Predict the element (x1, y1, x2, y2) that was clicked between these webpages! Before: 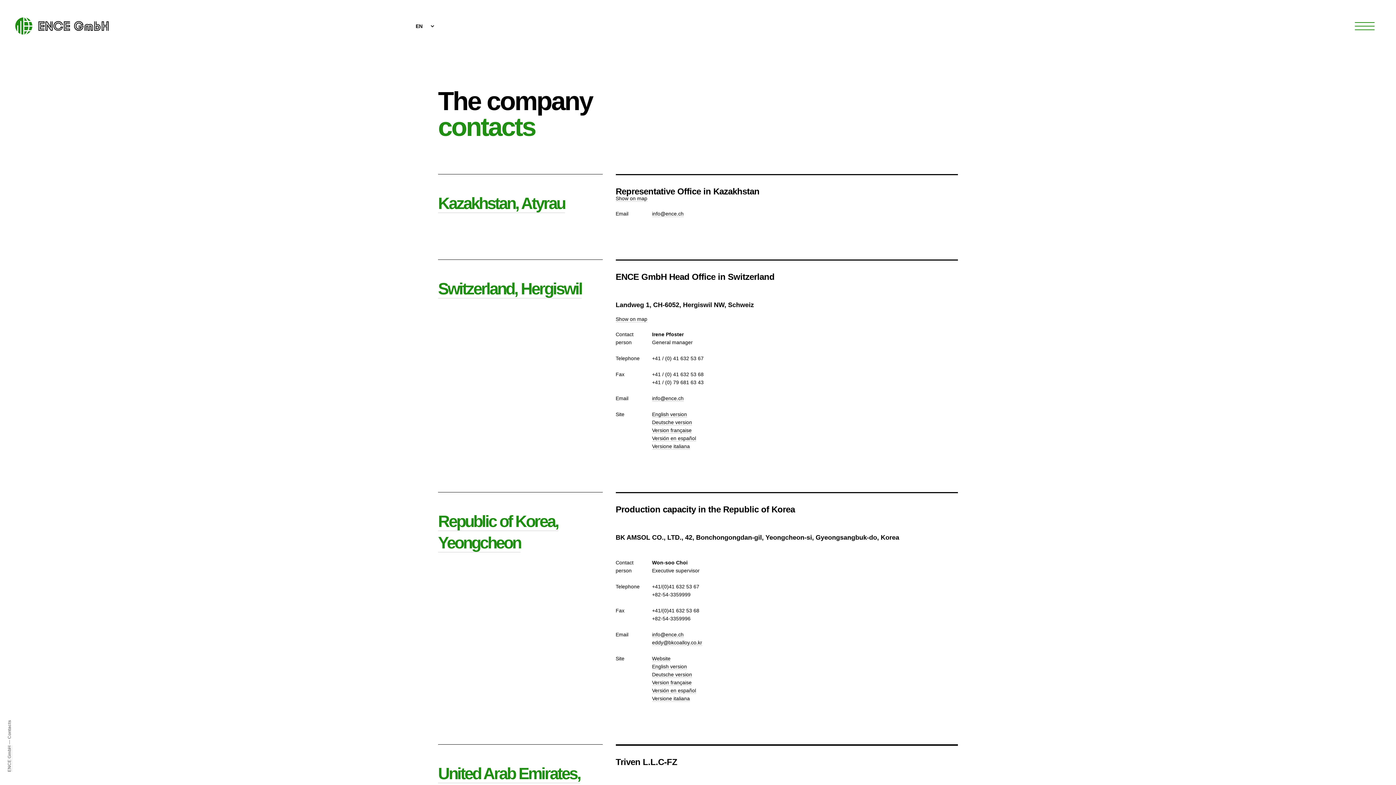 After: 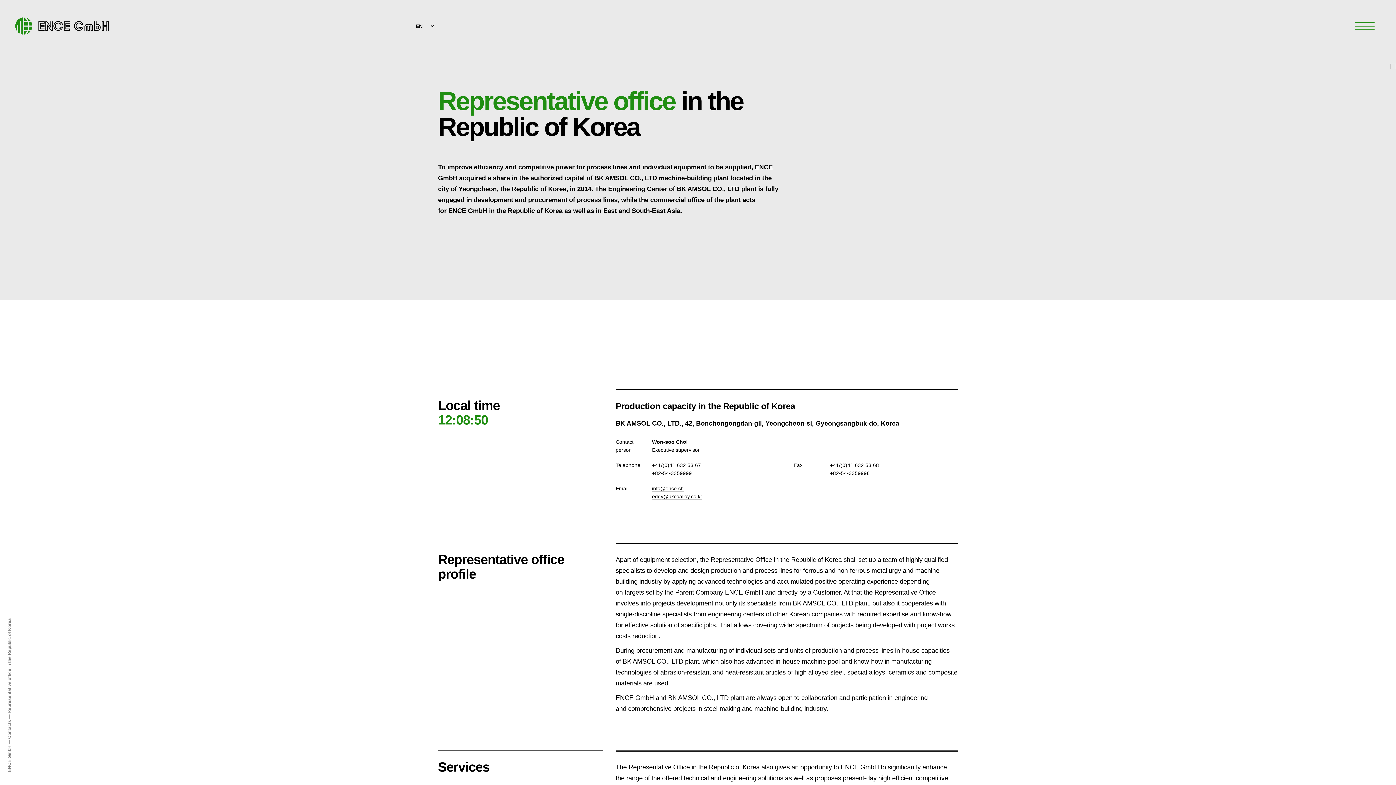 Action: bbox: (652, 687, 696, 694) label: Versión en español